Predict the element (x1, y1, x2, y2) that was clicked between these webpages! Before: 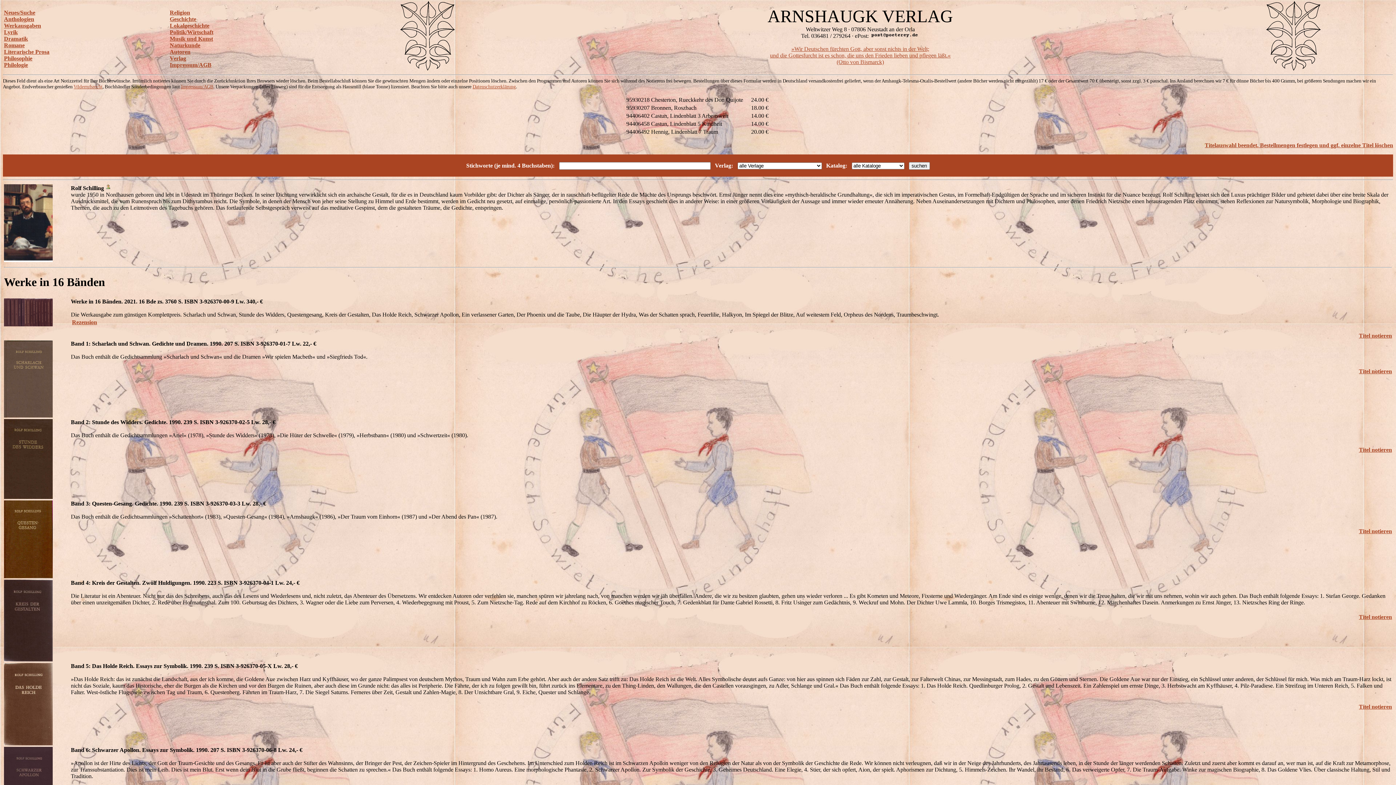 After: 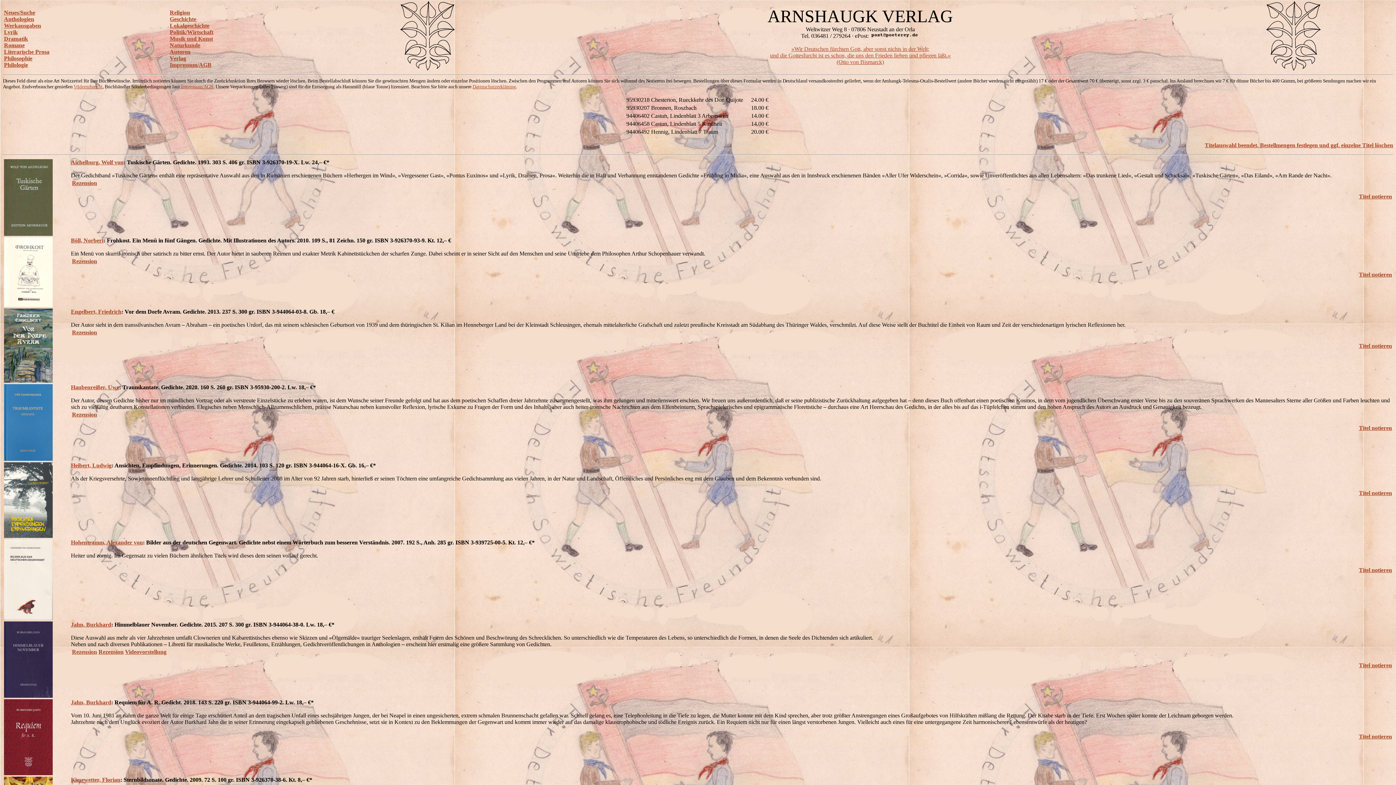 Action: label: Lyrik bbox: (4, 29, 17, 35)